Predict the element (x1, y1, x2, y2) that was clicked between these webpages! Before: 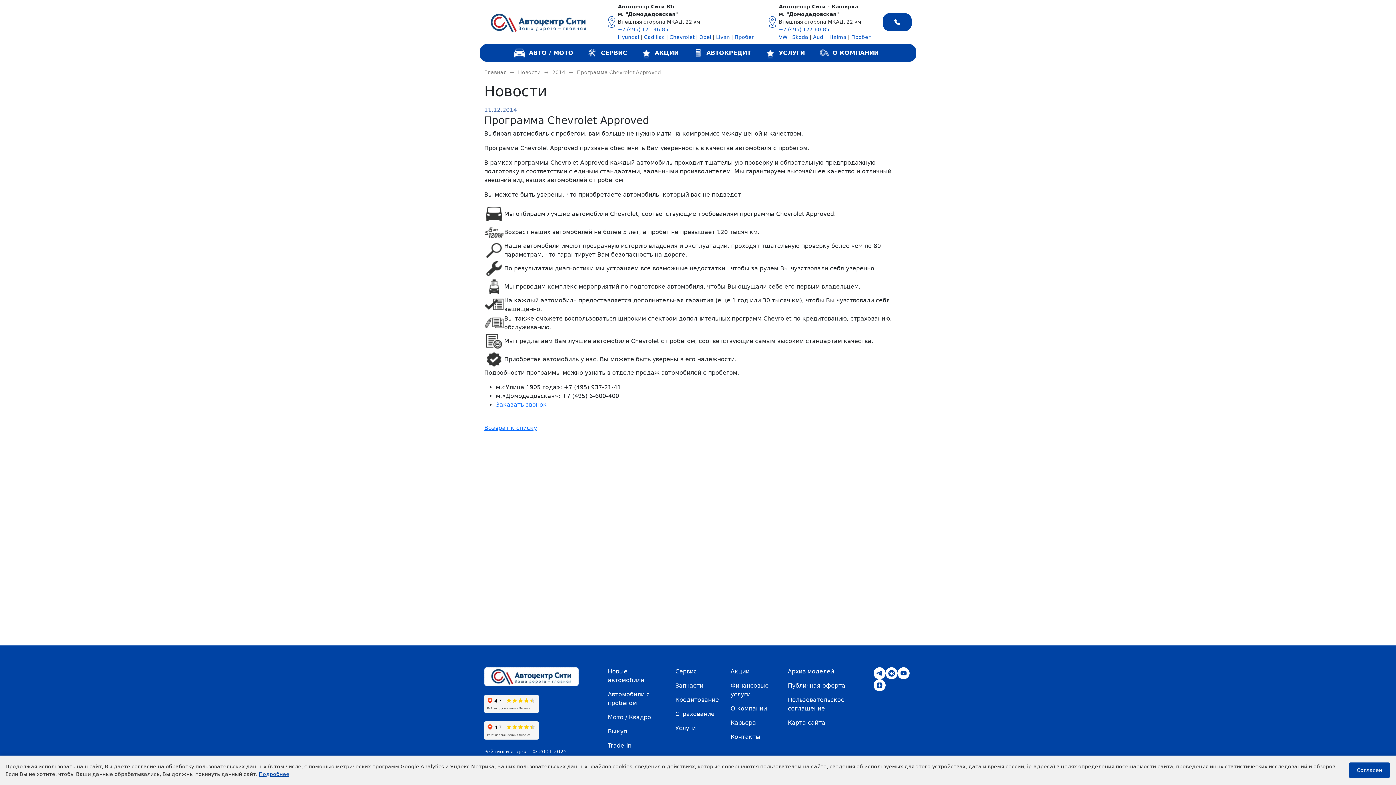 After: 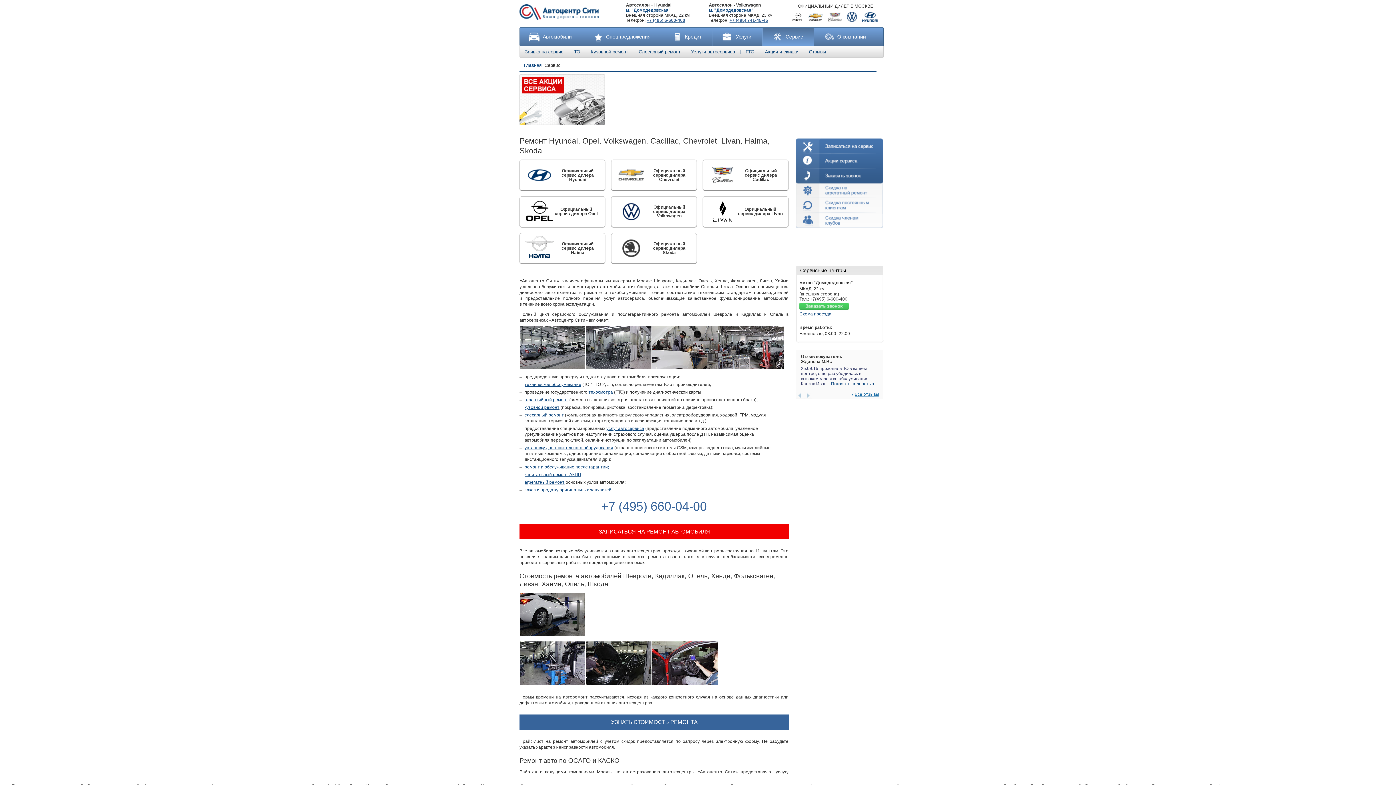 Action: bbox: (675, 668, 696, 675) label: Сервис